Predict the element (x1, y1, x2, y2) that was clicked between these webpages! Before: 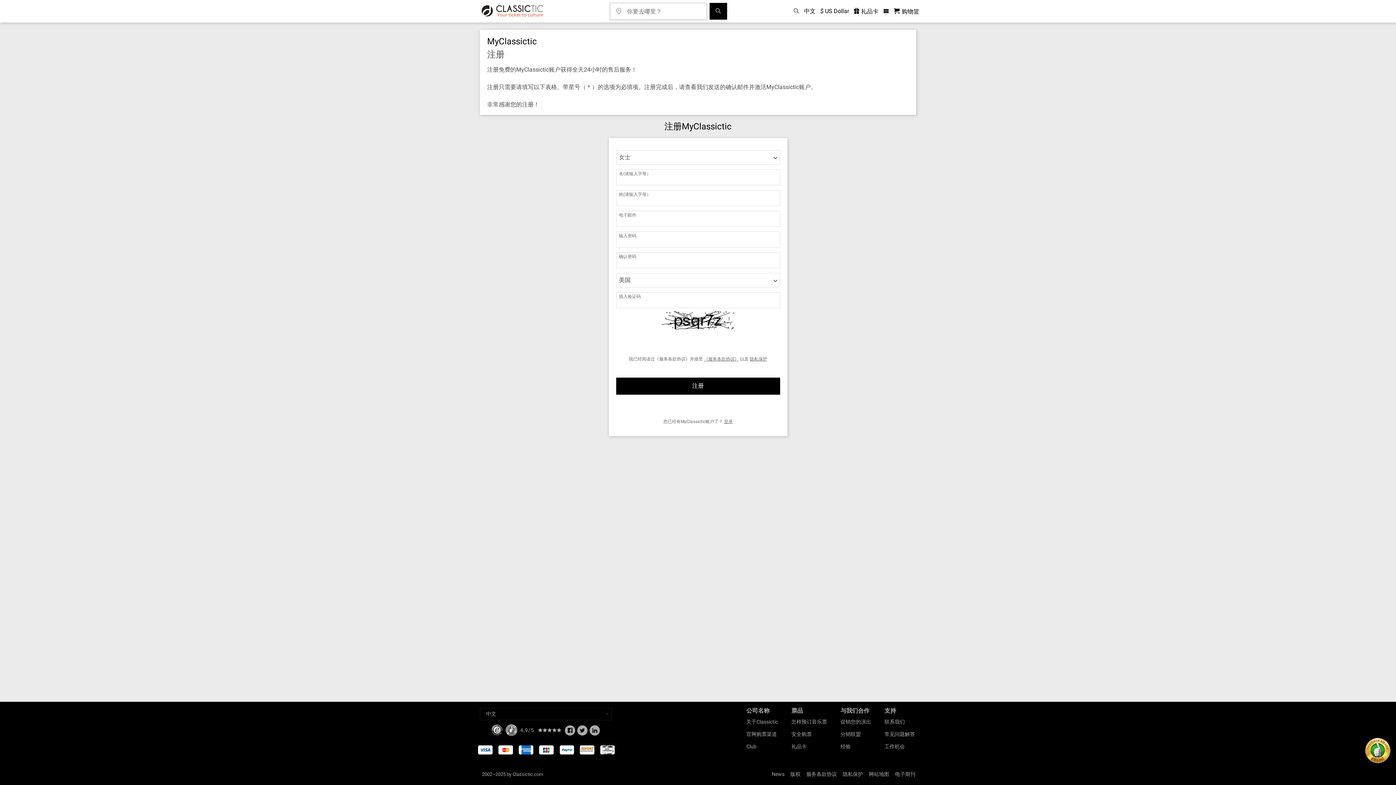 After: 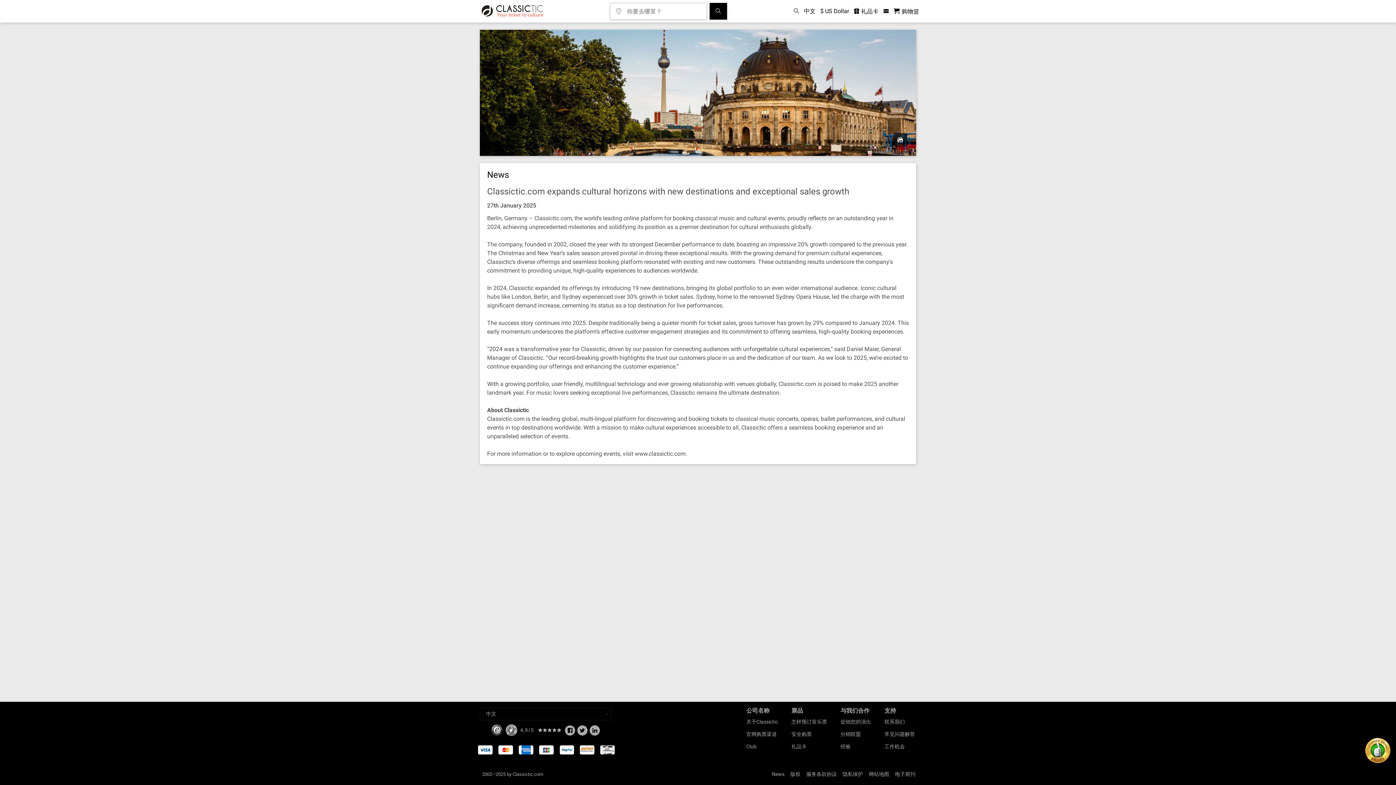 Action: label: News bbox: (772, 771, 784, 777)